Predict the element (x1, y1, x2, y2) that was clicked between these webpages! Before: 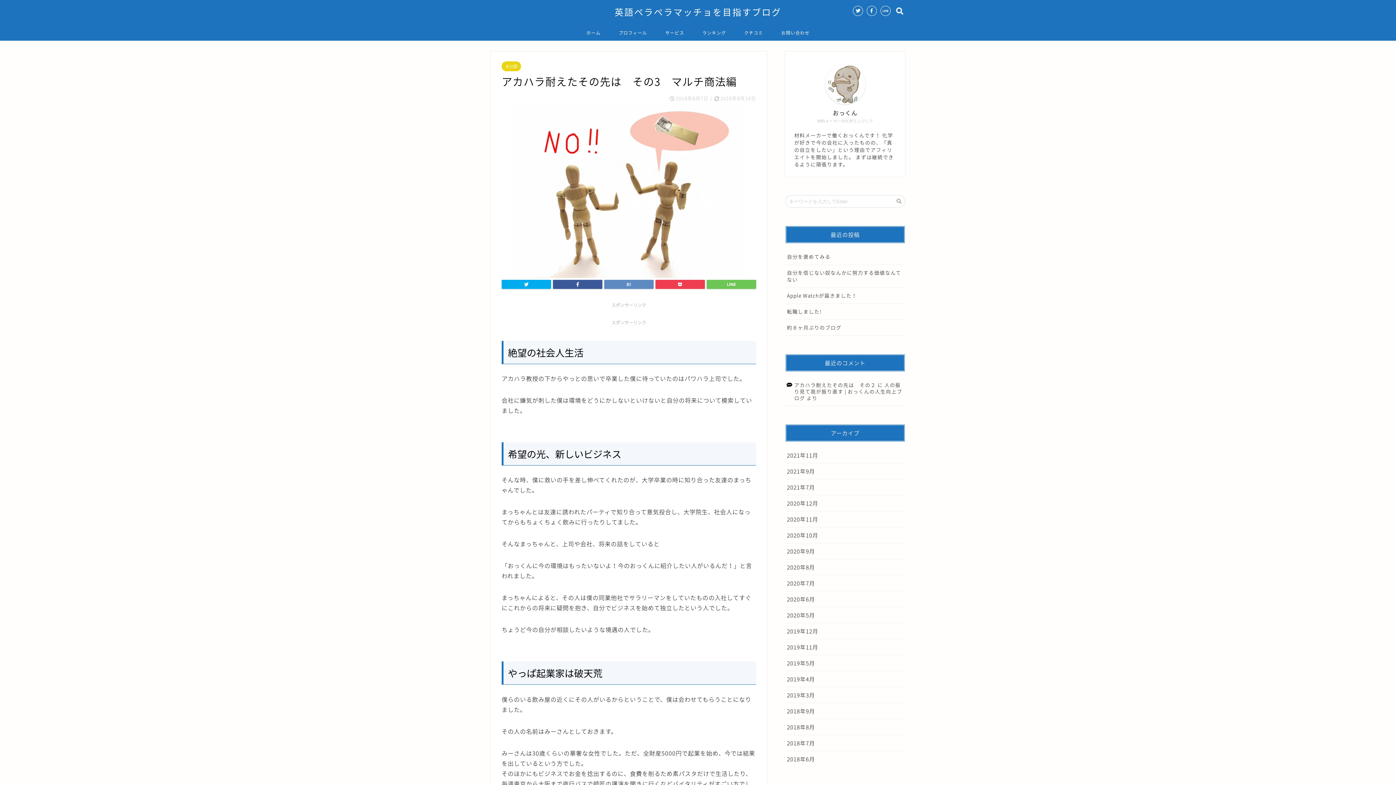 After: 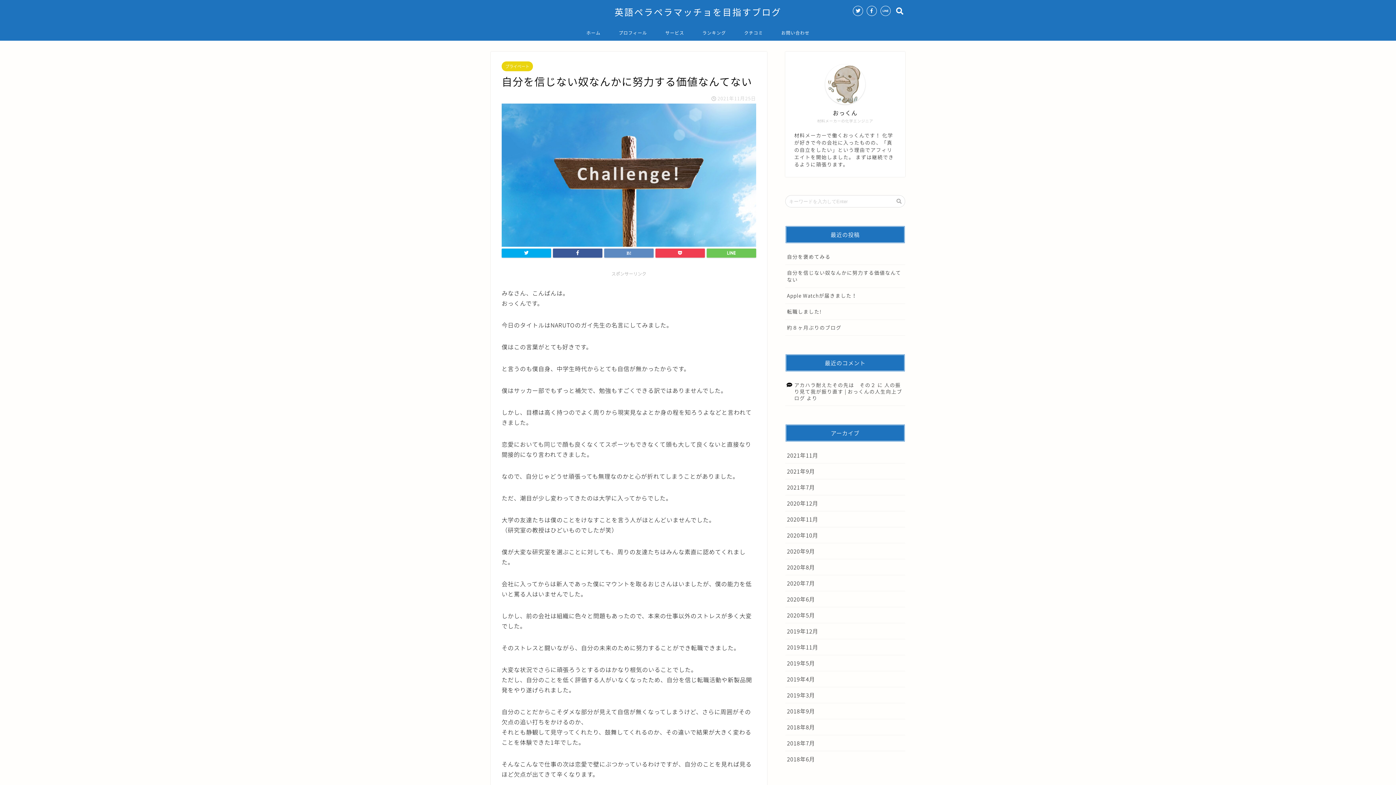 Action: bbox: (785, 265, 905, 287) label: 自分を信じない奴なんかに努力する価値なんてない